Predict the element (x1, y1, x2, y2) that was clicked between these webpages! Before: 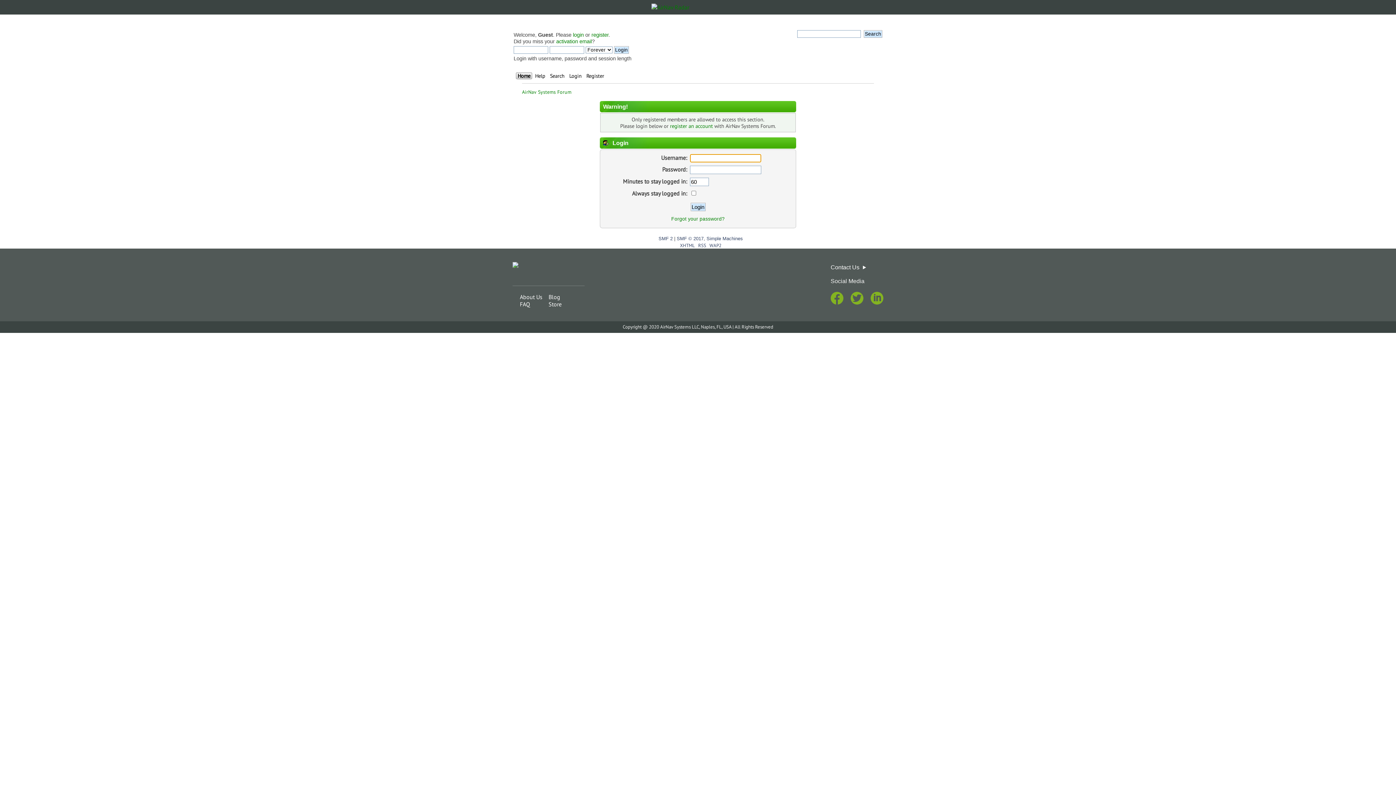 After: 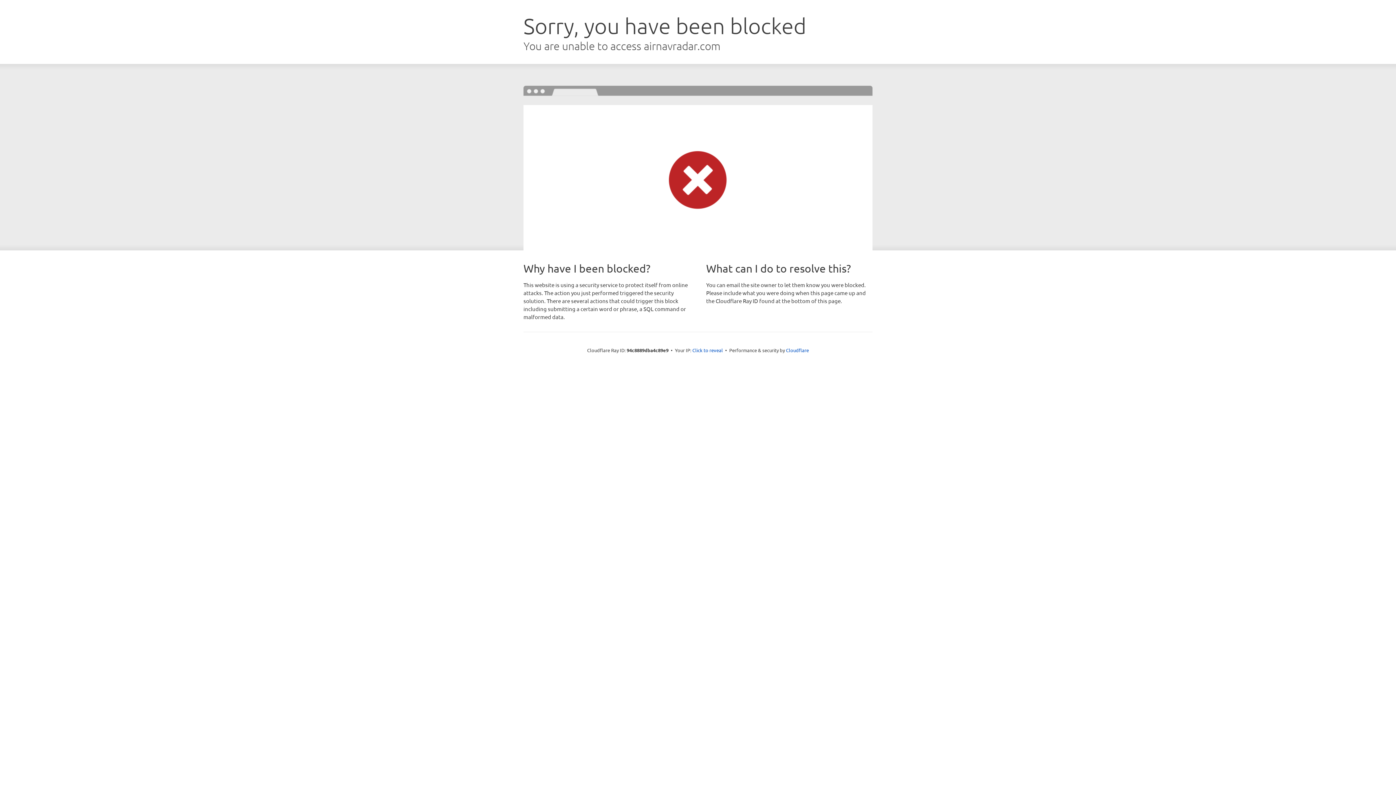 Action: label: AirNav Systems Forum bbox: (522, 88, 571, 95)